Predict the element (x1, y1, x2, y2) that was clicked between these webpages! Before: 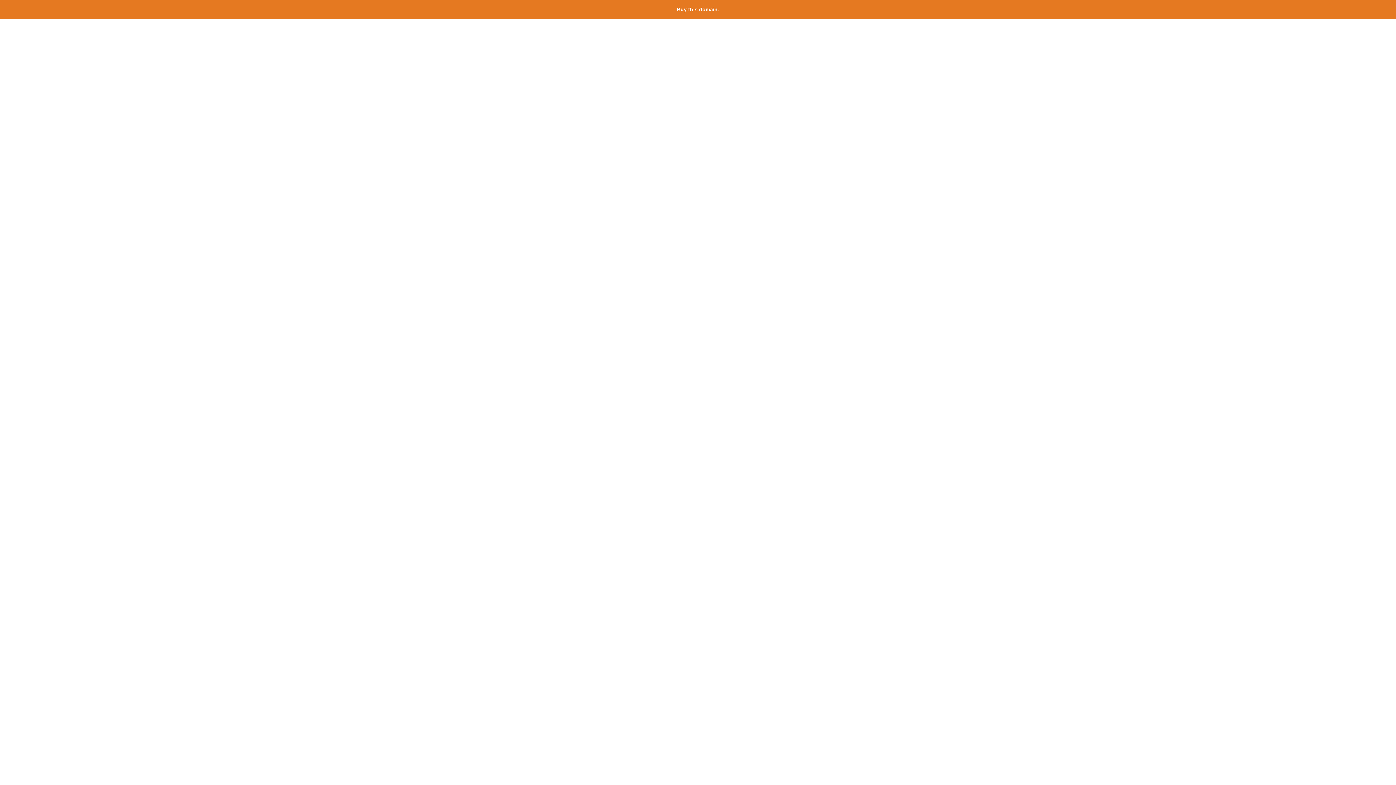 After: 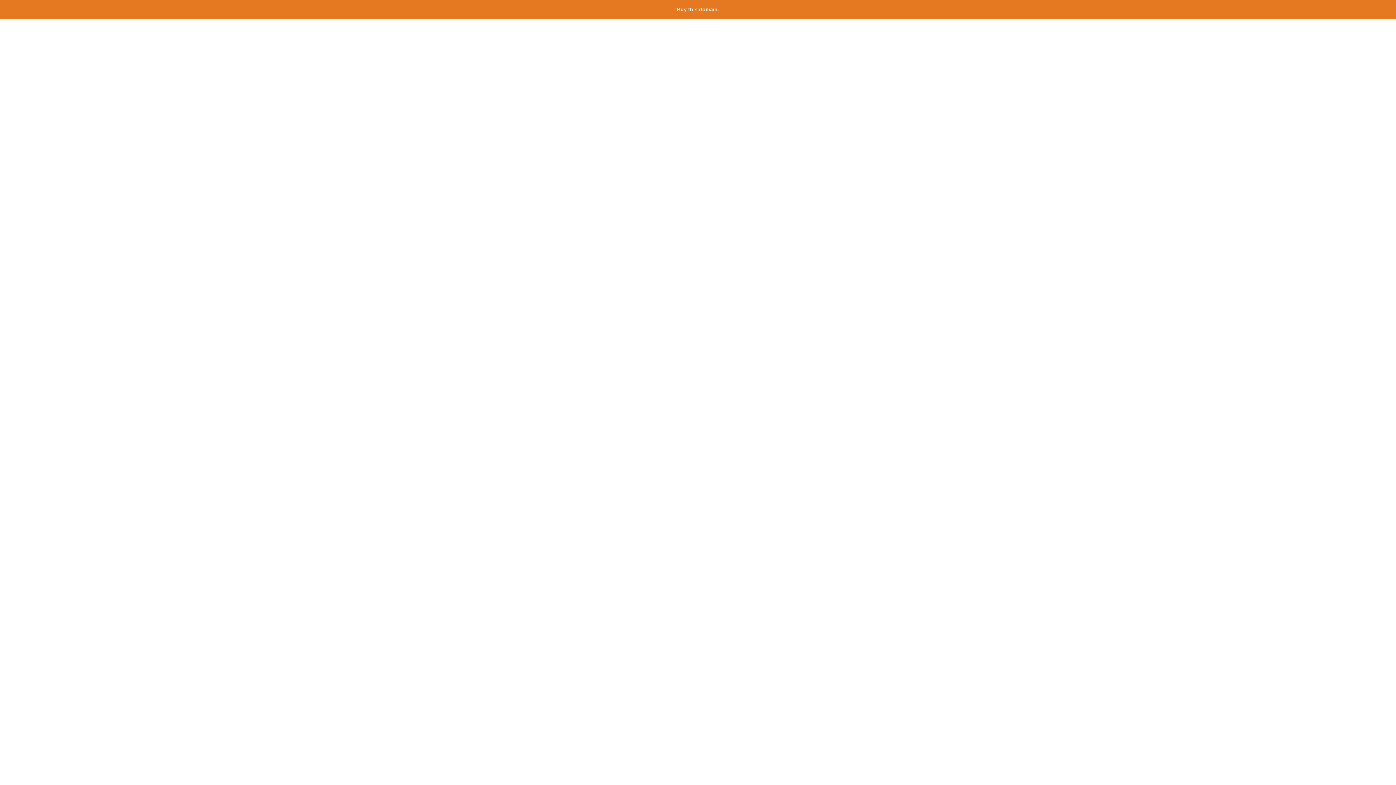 Action: label: Buy this domain. bbox: (677, 6, 719, 12)